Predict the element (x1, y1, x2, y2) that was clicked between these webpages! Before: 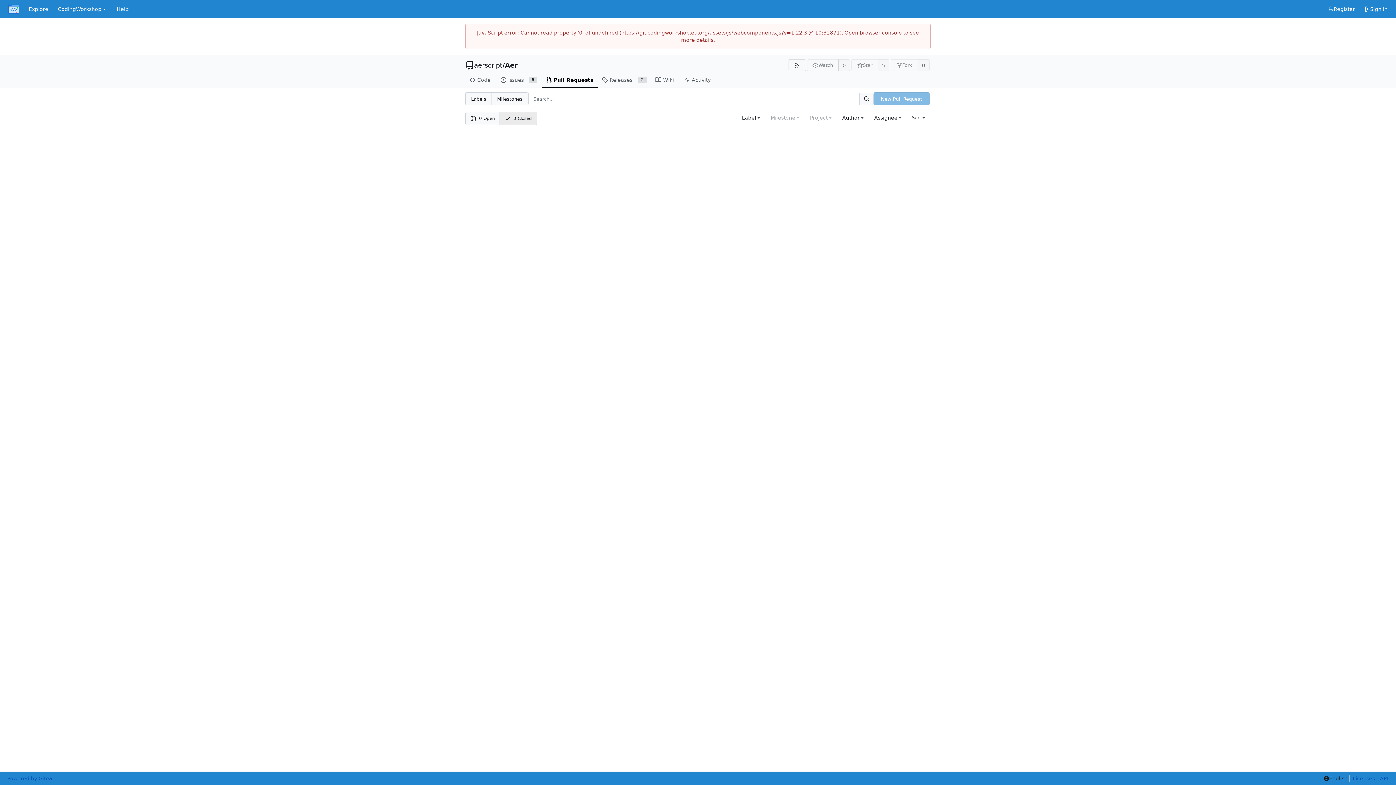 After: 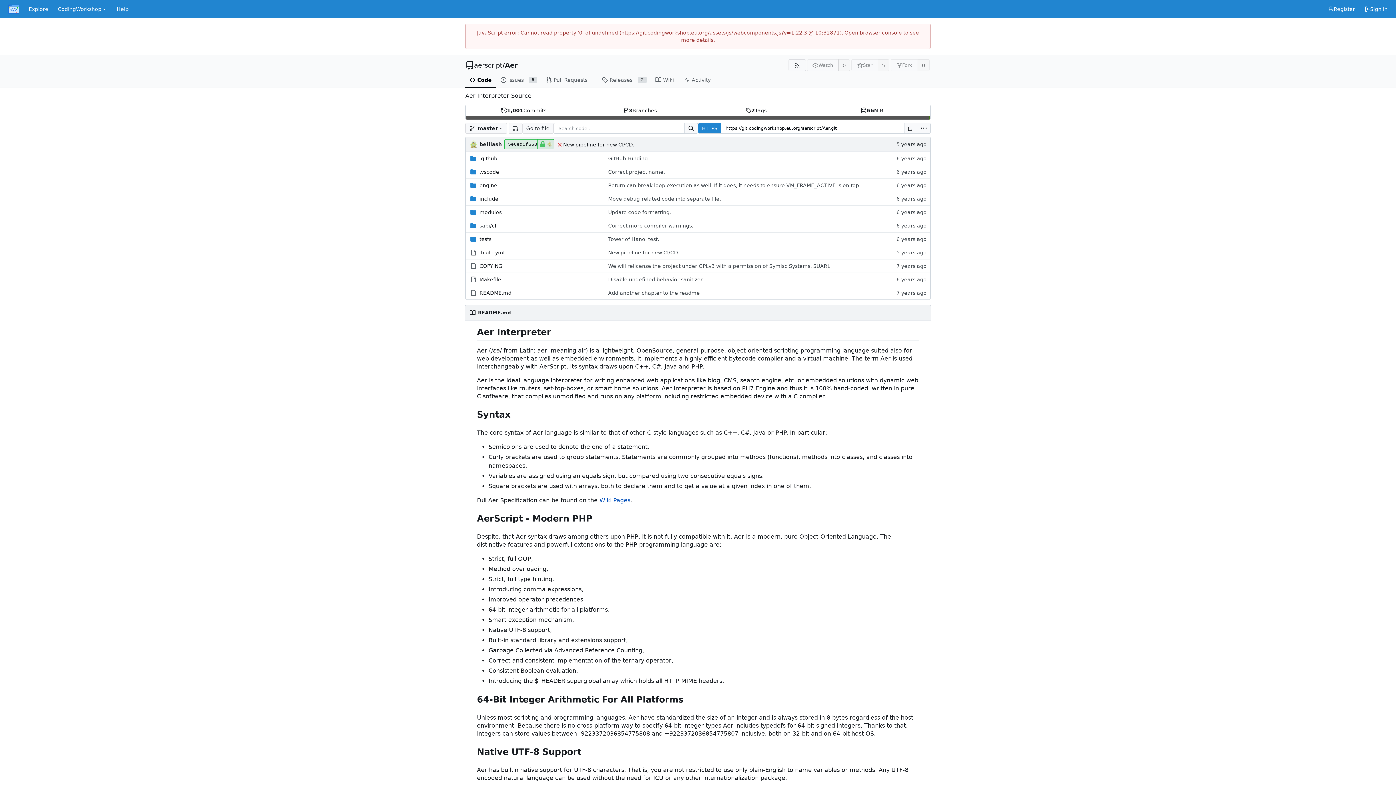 Action: bbox: (505, 61, 517, 68) label: Aer